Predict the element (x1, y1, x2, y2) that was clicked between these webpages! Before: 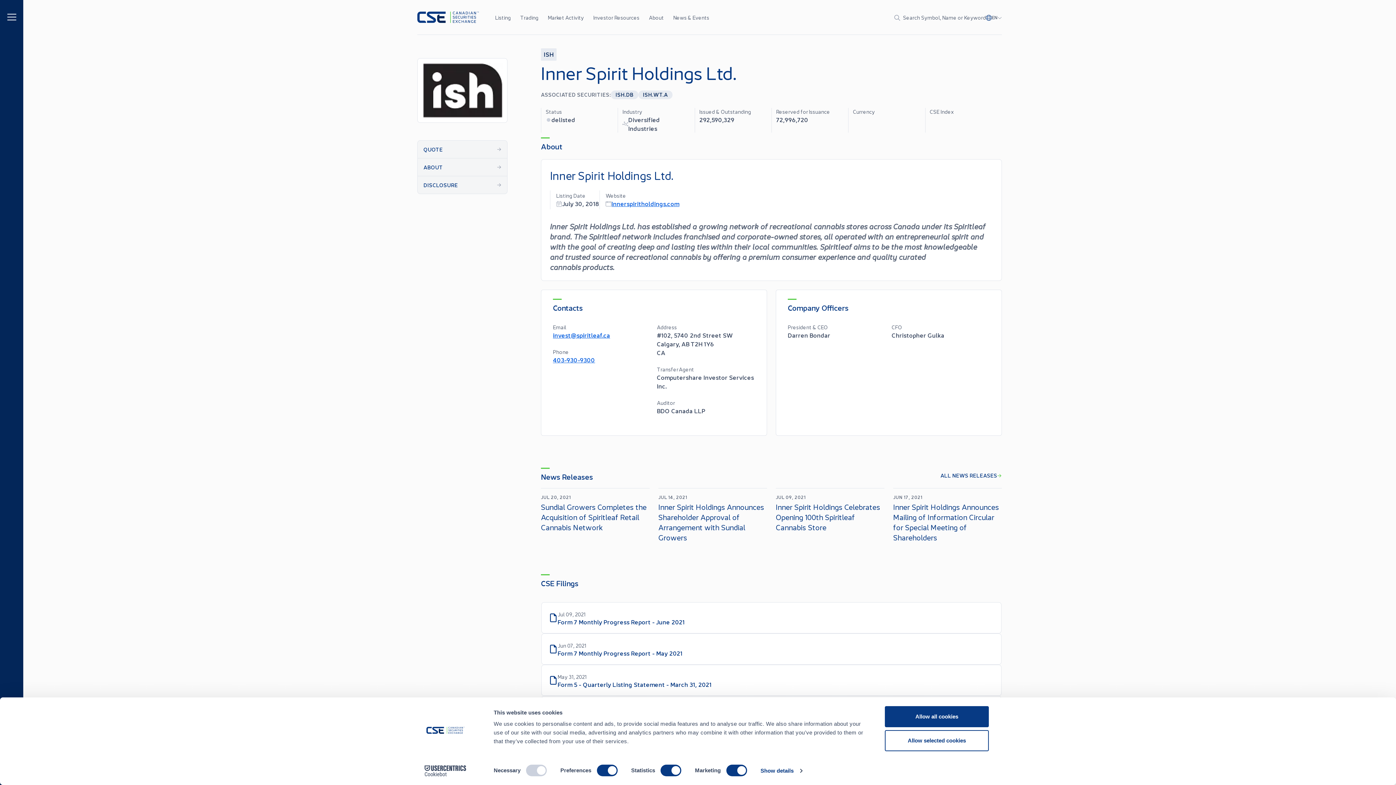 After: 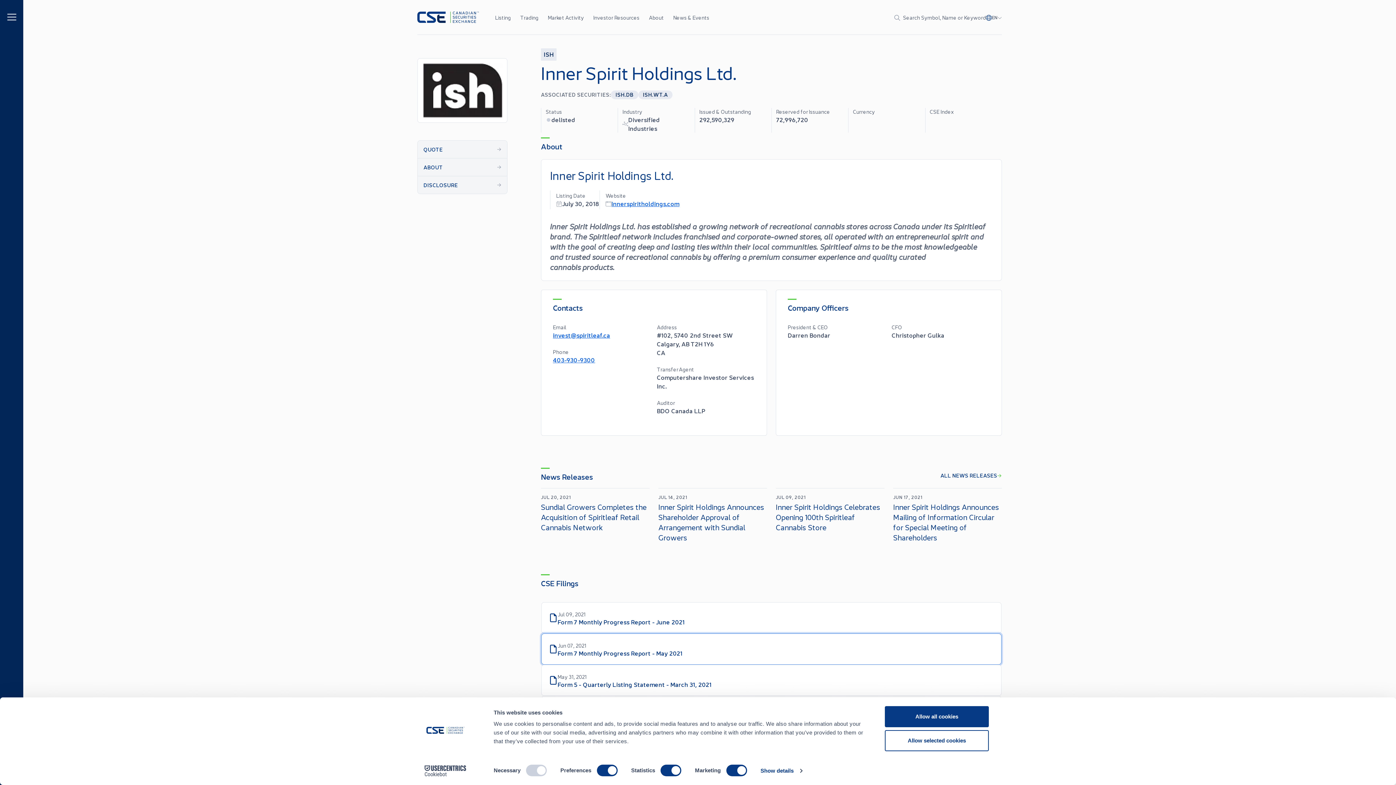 Action: bbox: (541, 633, 1001, 665) label: Jun 07, 2021

Form 7 Monthly Progress Report - May 2021